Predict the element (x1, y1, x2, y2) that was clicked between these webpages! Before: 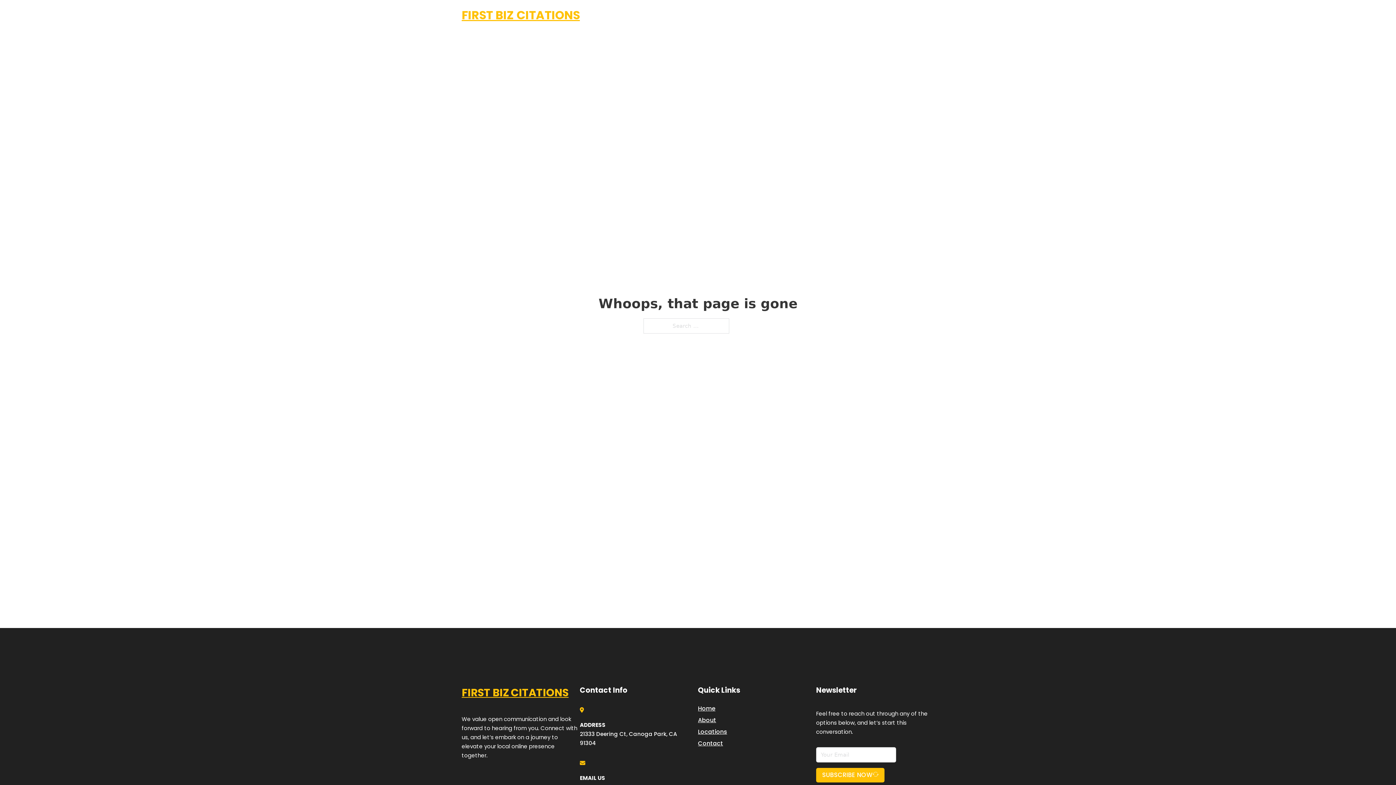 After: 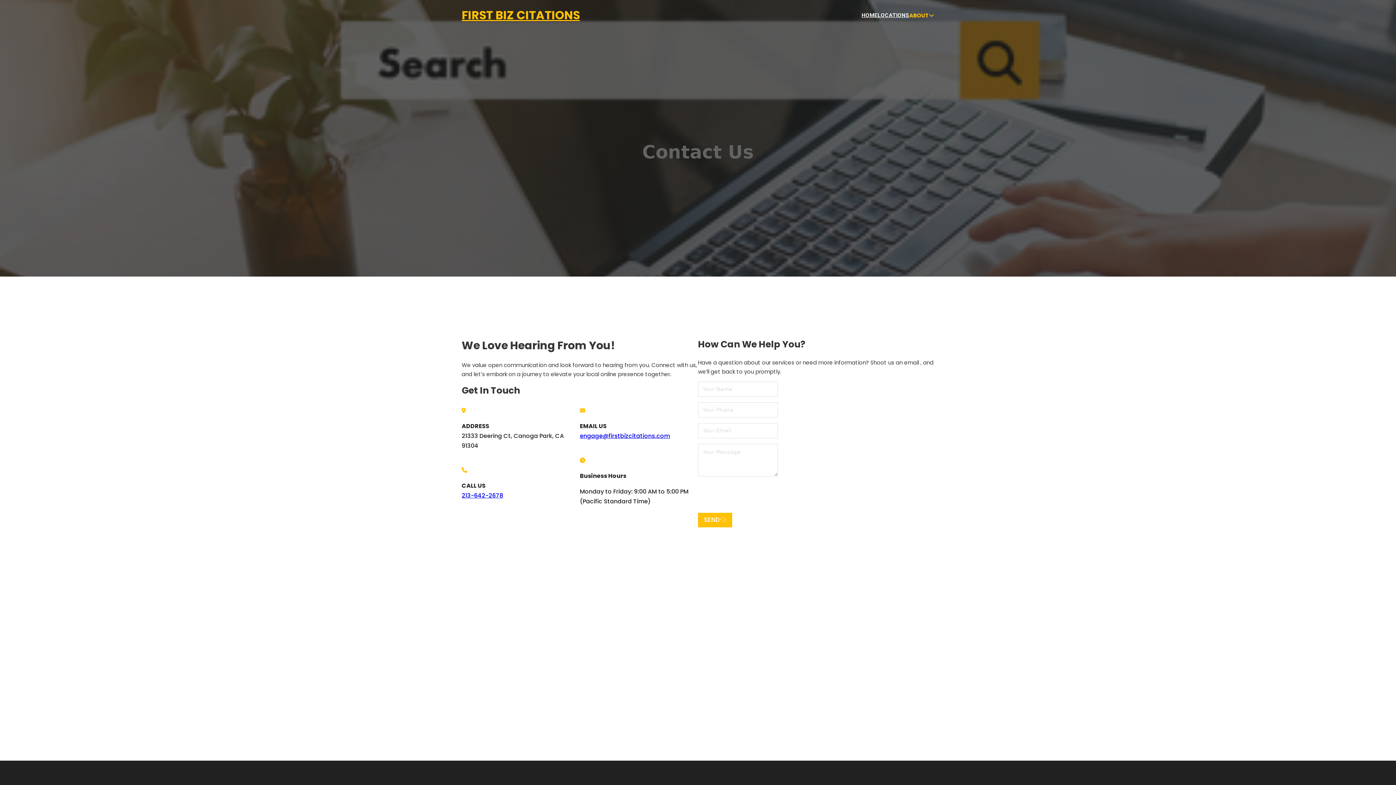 Action: label: Contact bbox: (698, 738, 723, 748)